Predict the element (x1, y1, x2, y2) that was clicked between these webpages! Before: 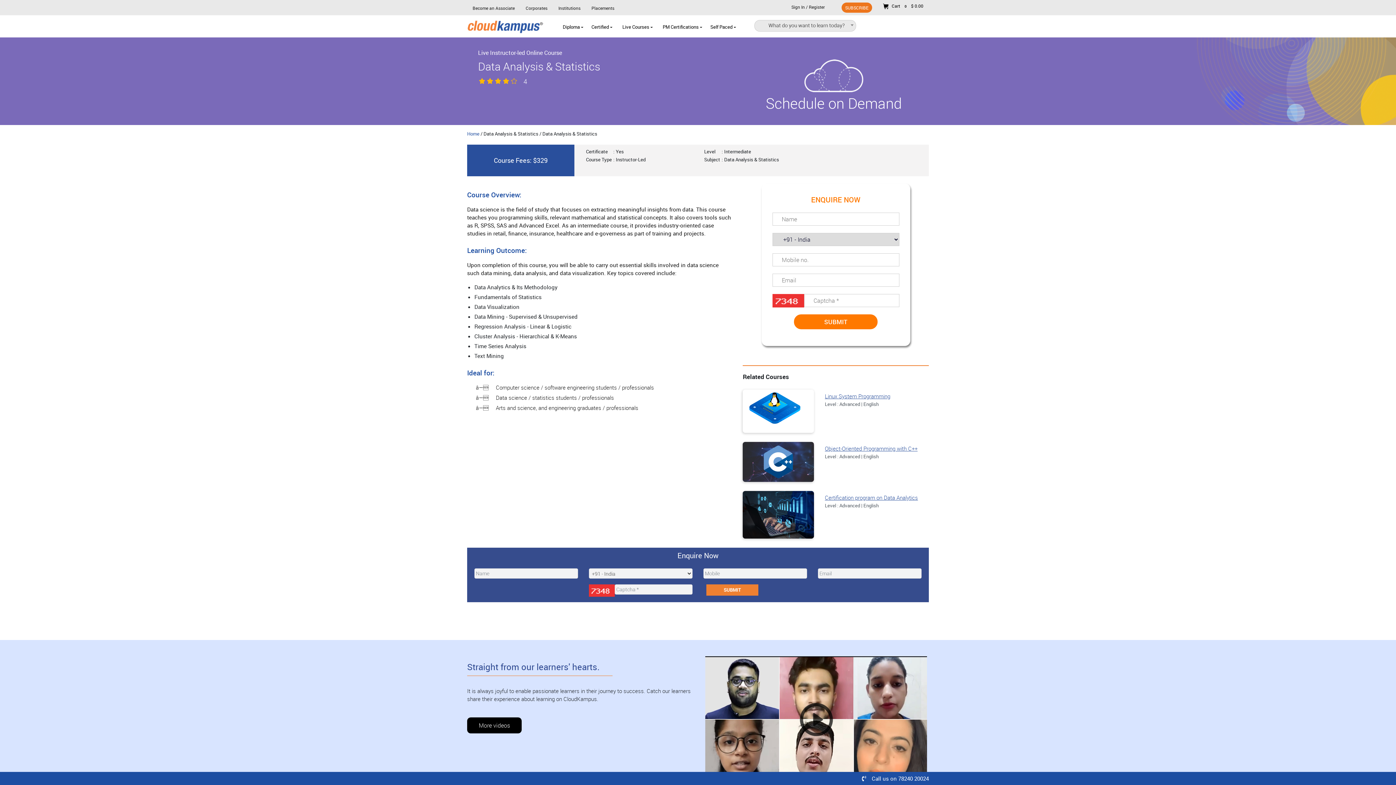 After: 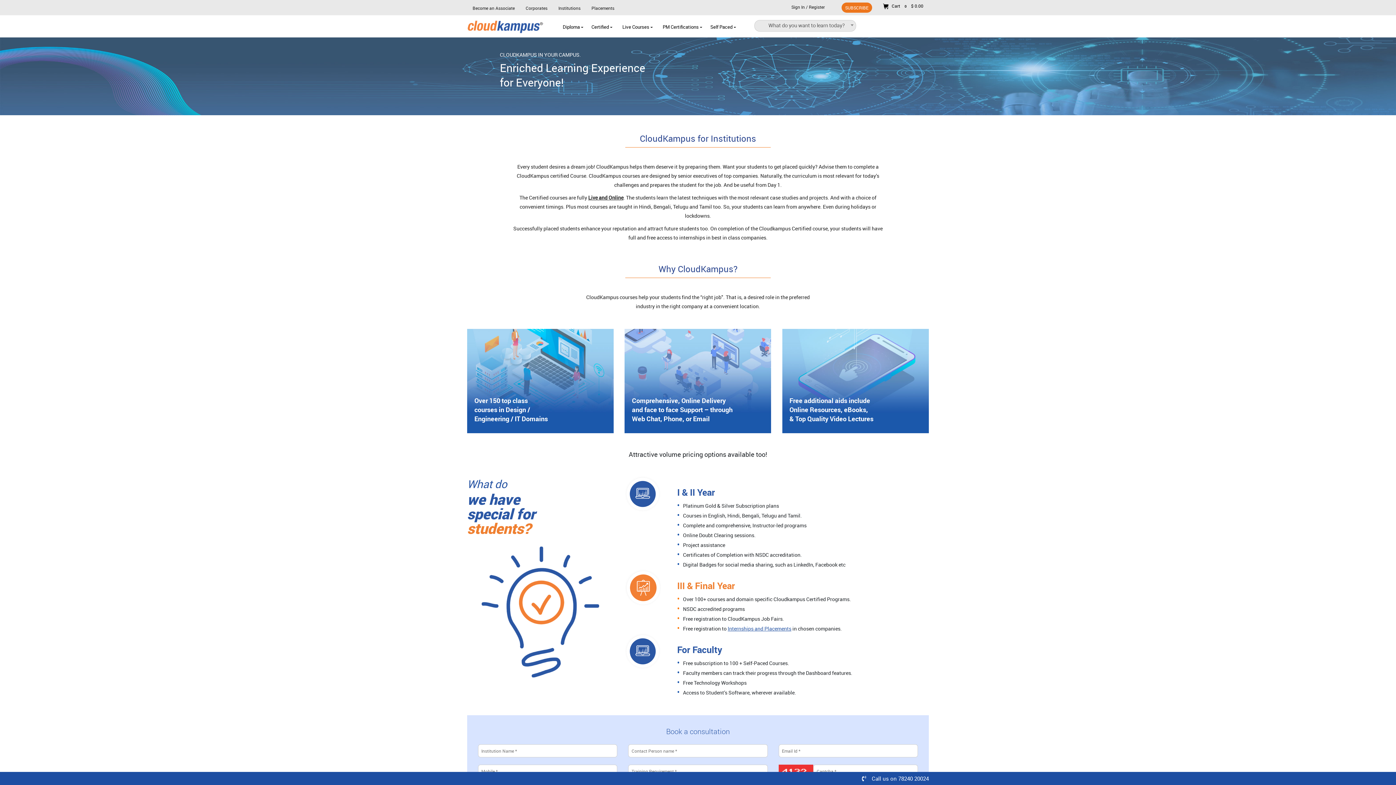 Action: label: Institutions bbox: (558, 5, 580, 10)